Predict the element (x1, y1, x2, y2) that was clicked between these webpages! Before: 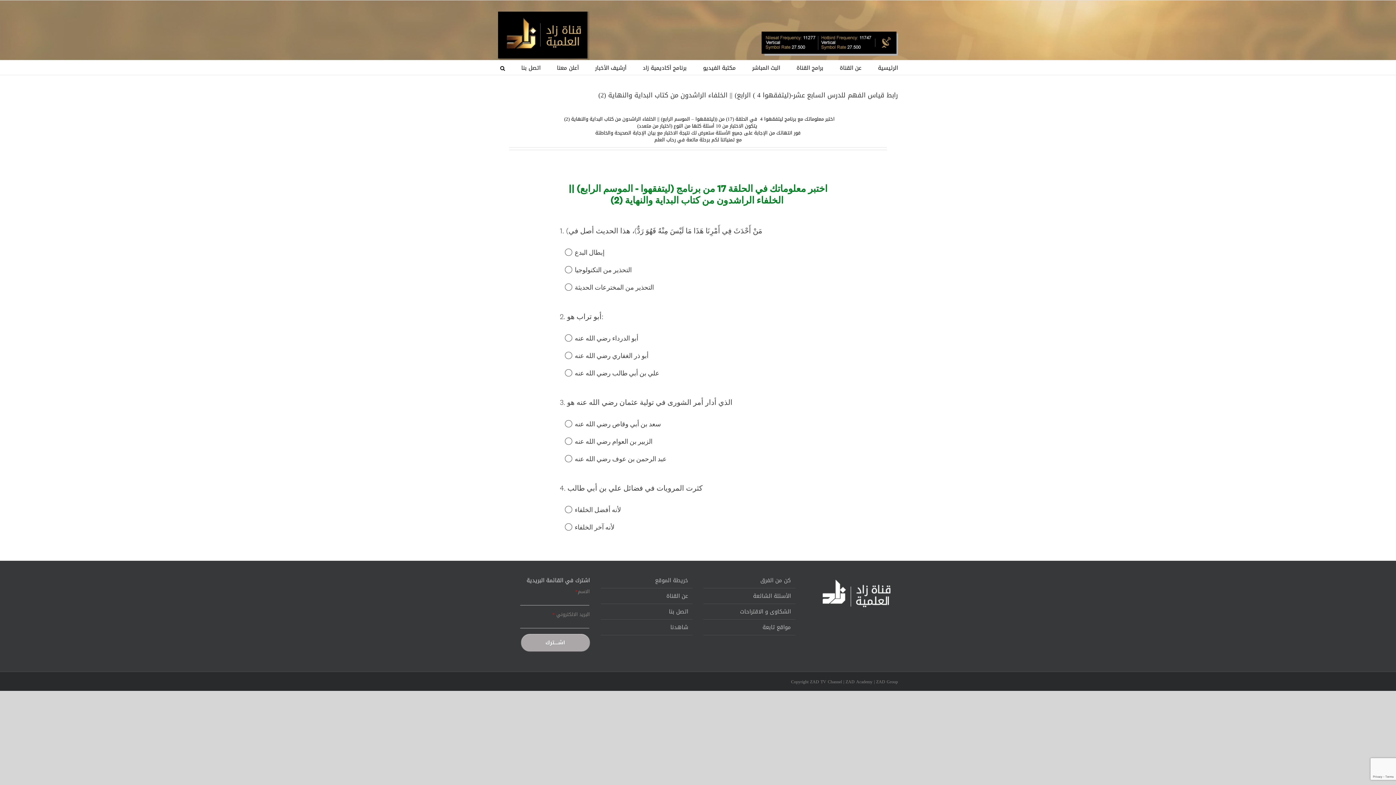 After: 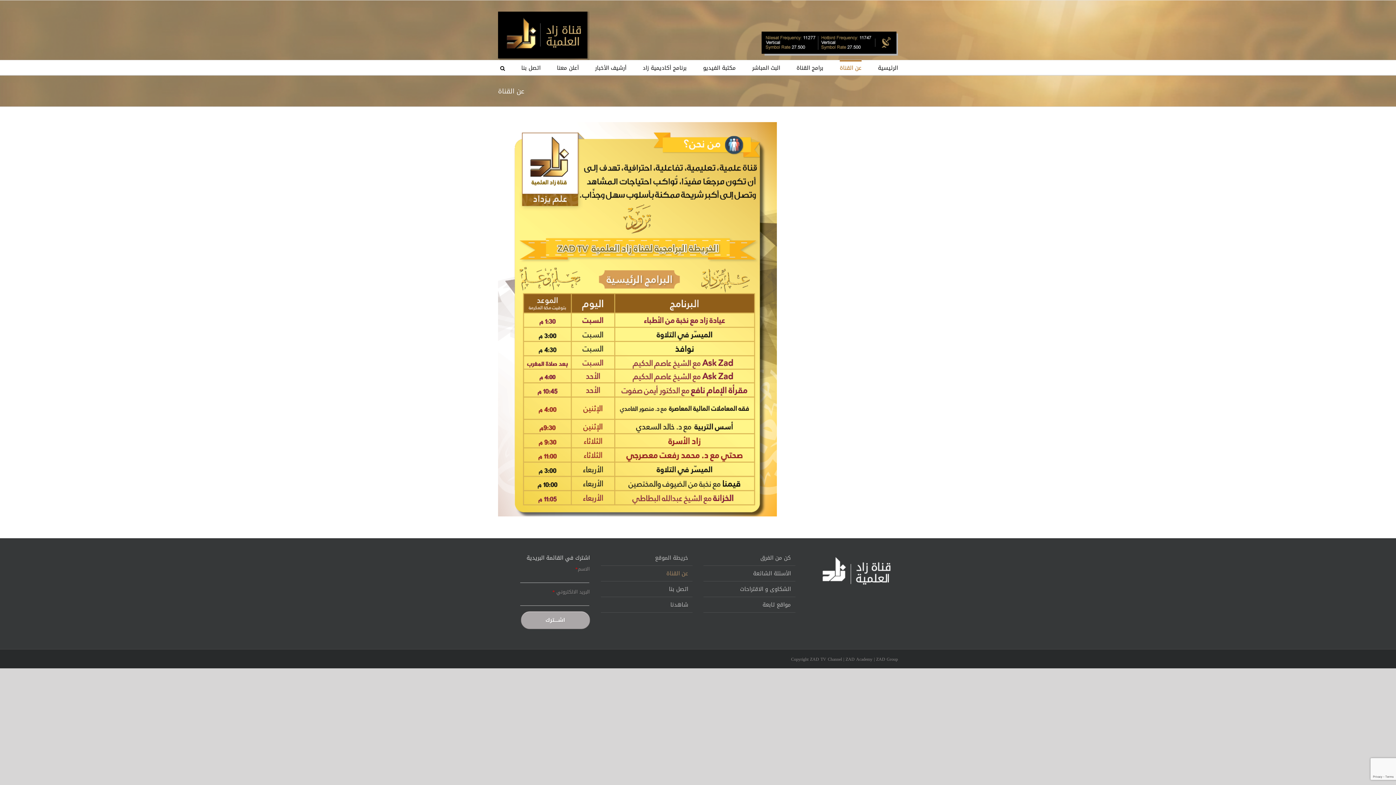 Action: label: عن القناة bbox: (604, 592, 688, 600)